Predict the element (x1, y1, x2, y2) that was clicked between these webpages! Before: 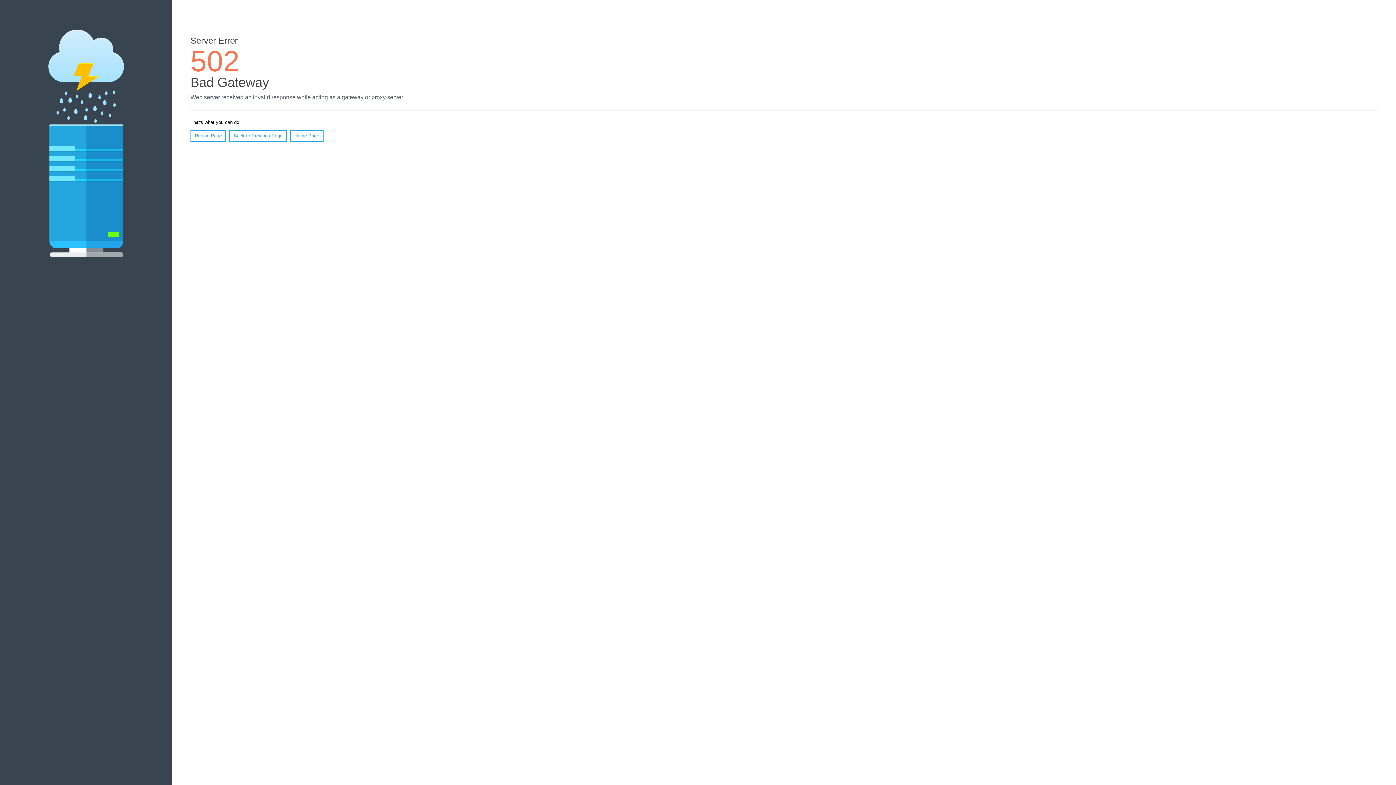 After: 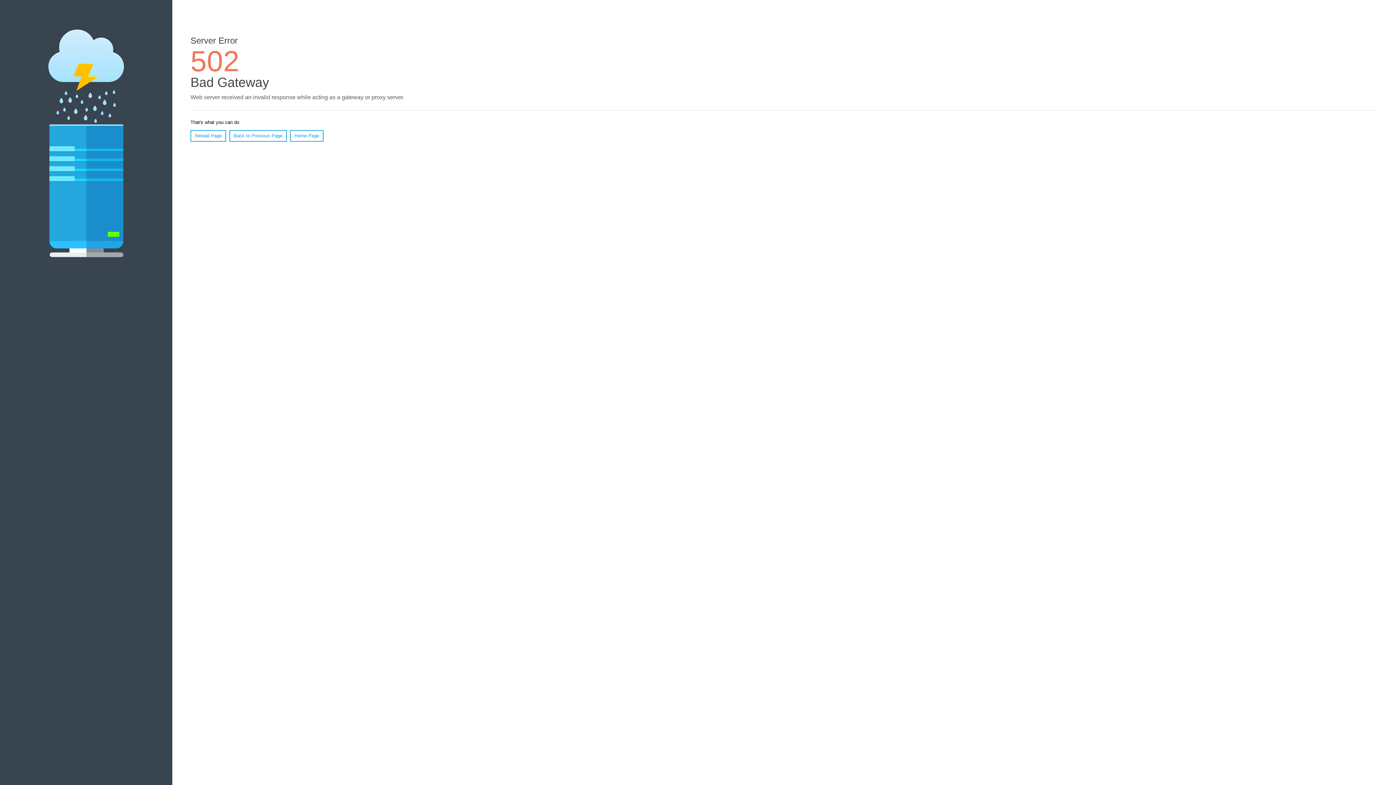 Action: bbox: (290, 130, 323, 141) label: Home Page